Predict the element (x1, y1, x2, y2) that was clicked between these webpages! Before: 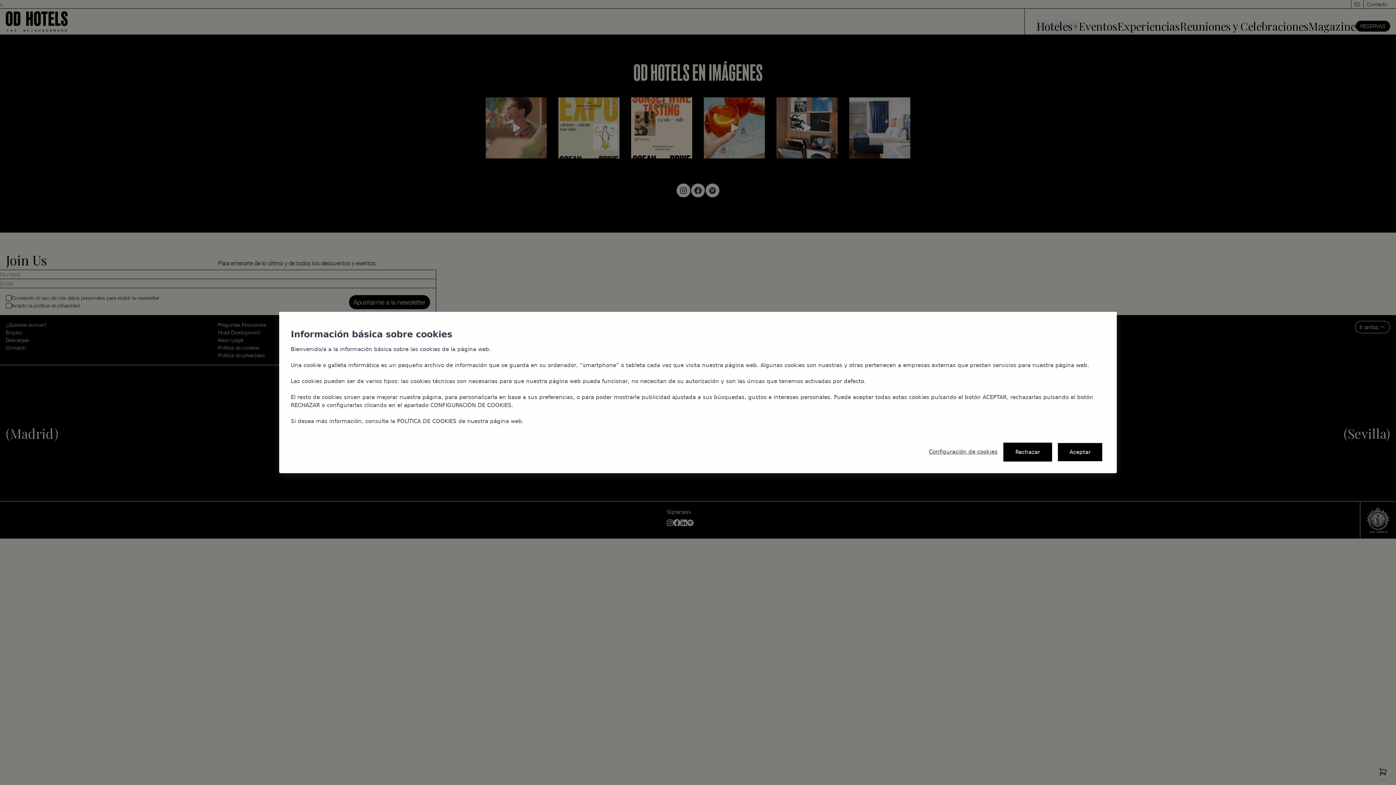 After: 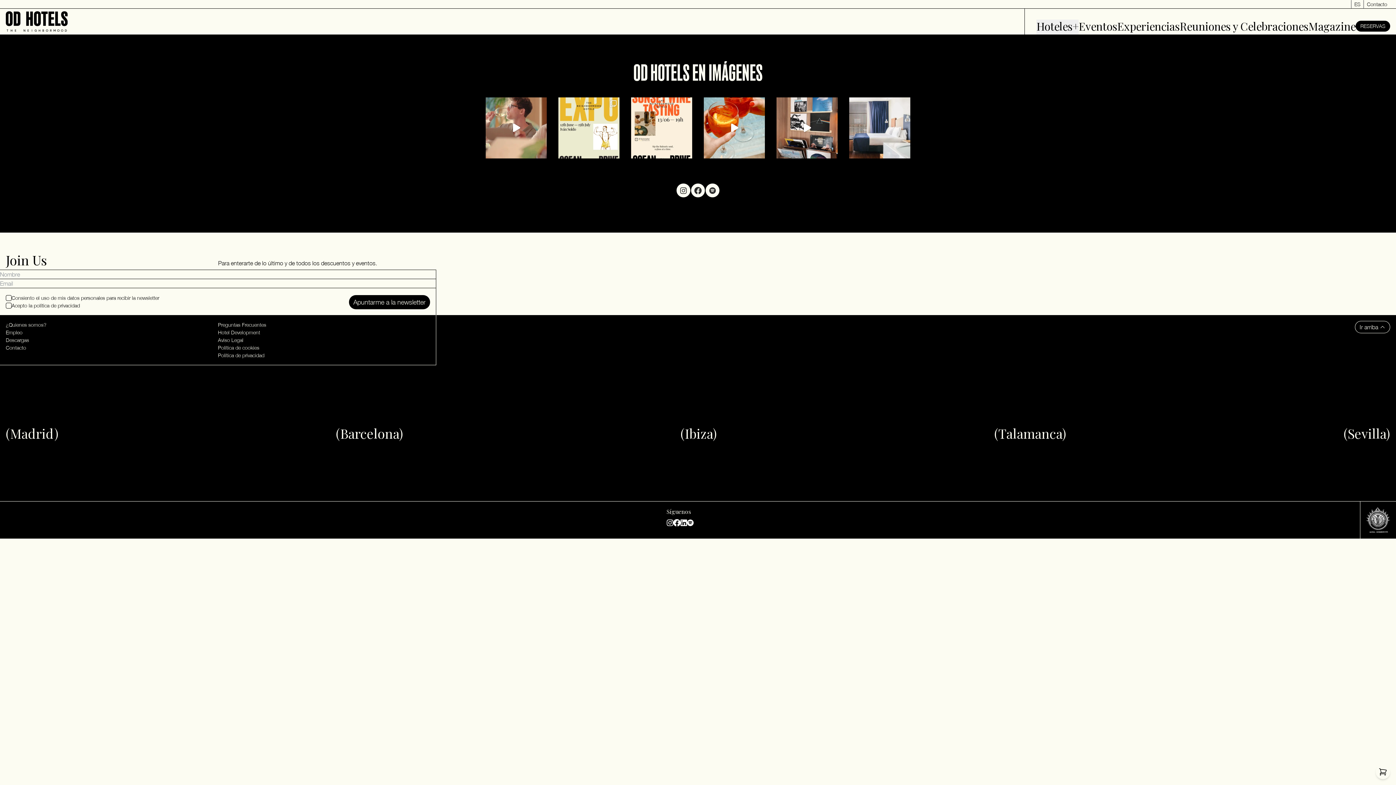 Action: label: Rechazar bbox: (1003, 442, 1052, 461)